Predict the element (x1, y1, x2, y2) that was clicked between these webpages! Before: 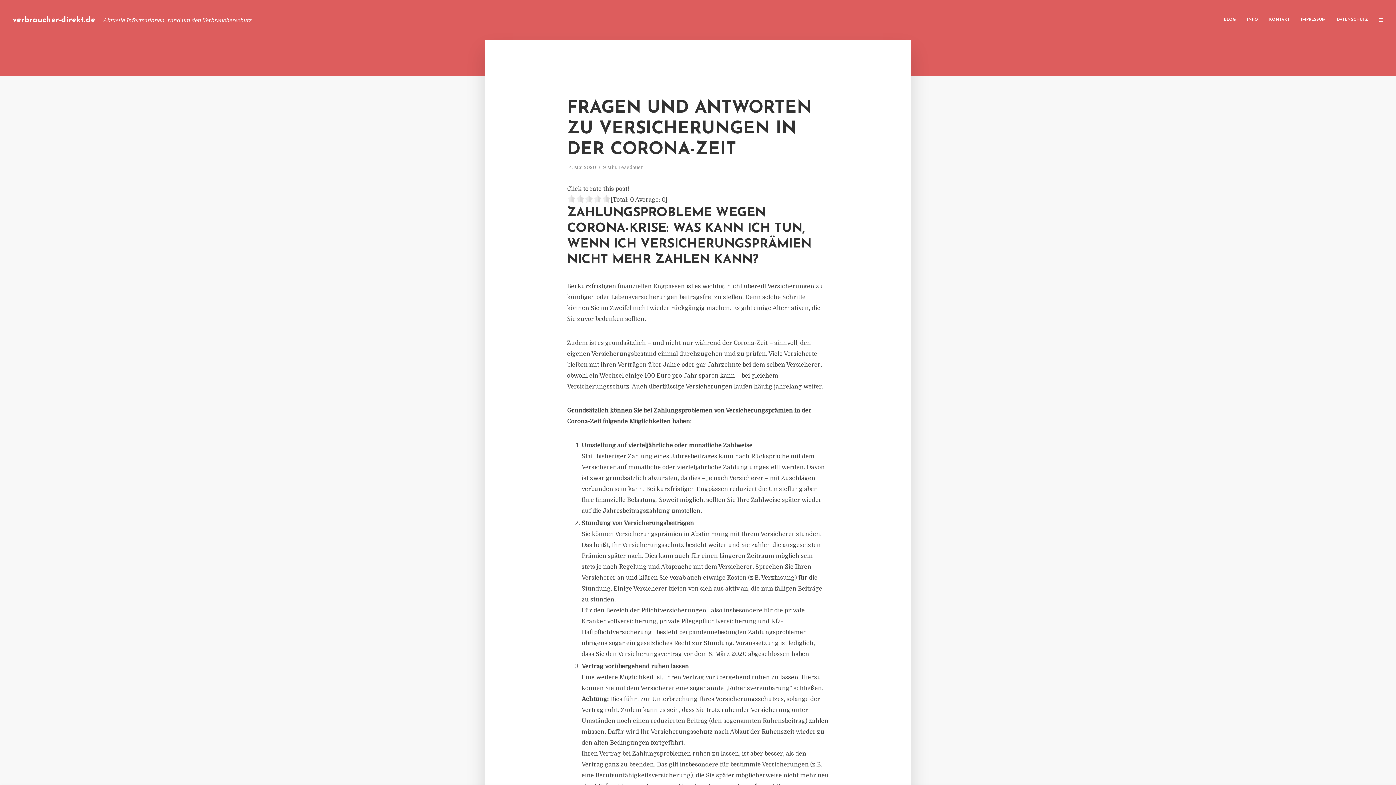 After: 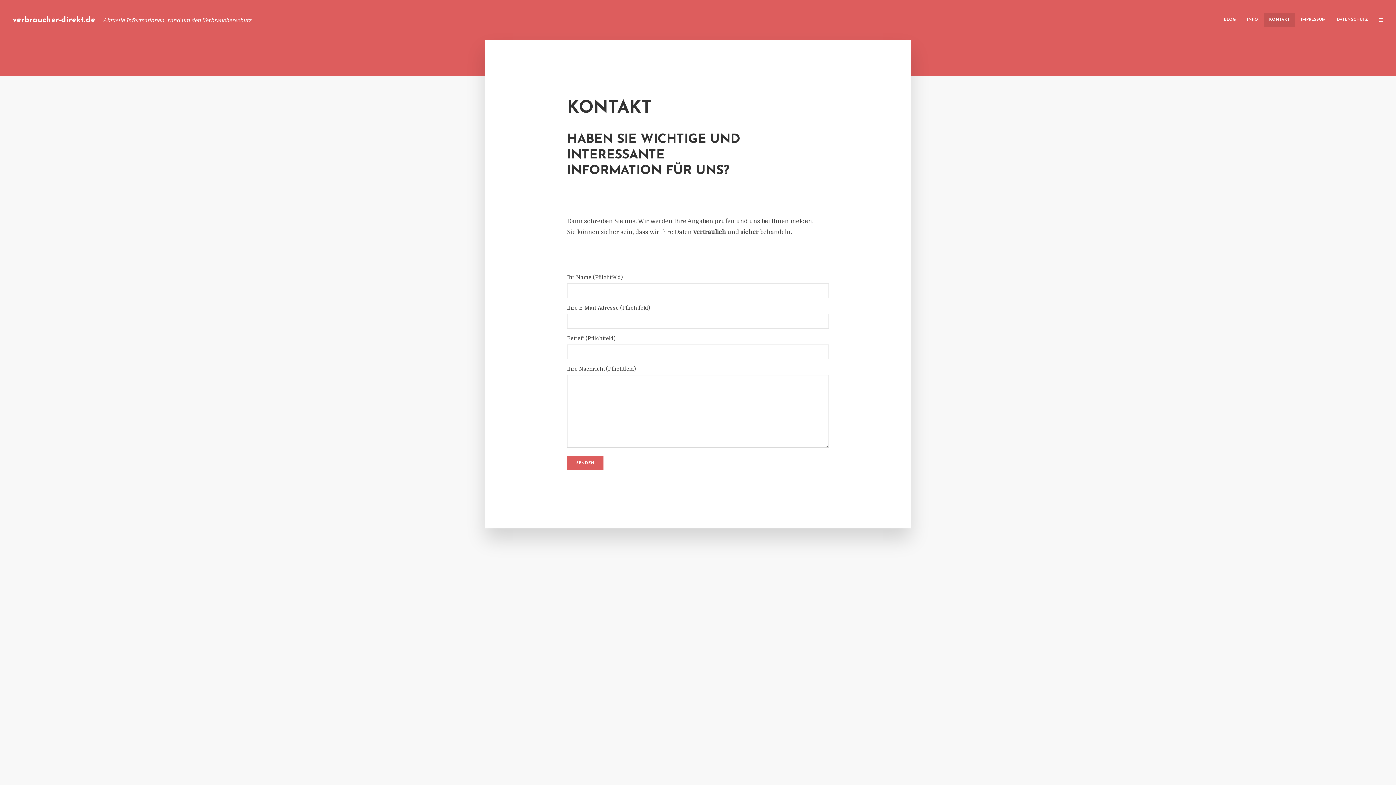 Action: label: KONTAKT bbox: (1264, 12, 1295, 27)